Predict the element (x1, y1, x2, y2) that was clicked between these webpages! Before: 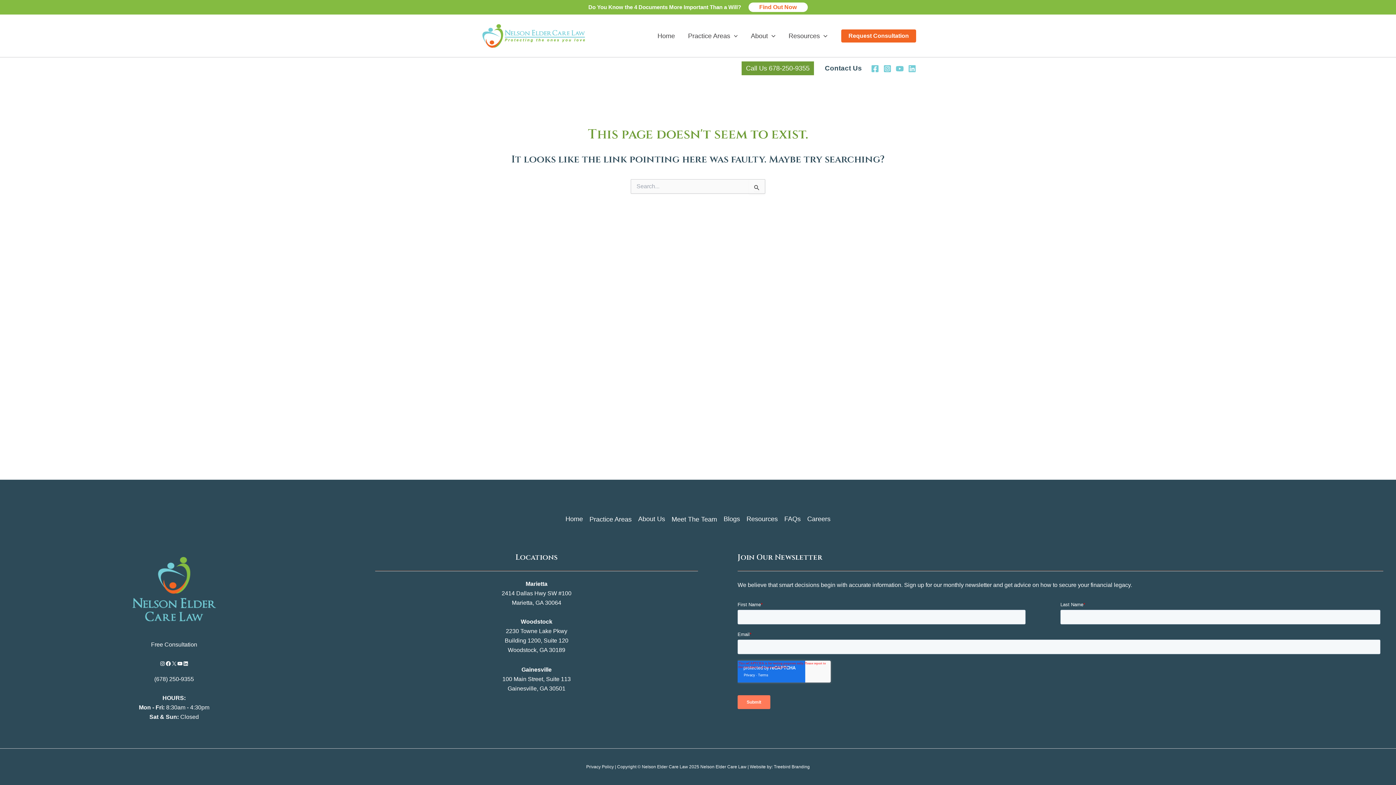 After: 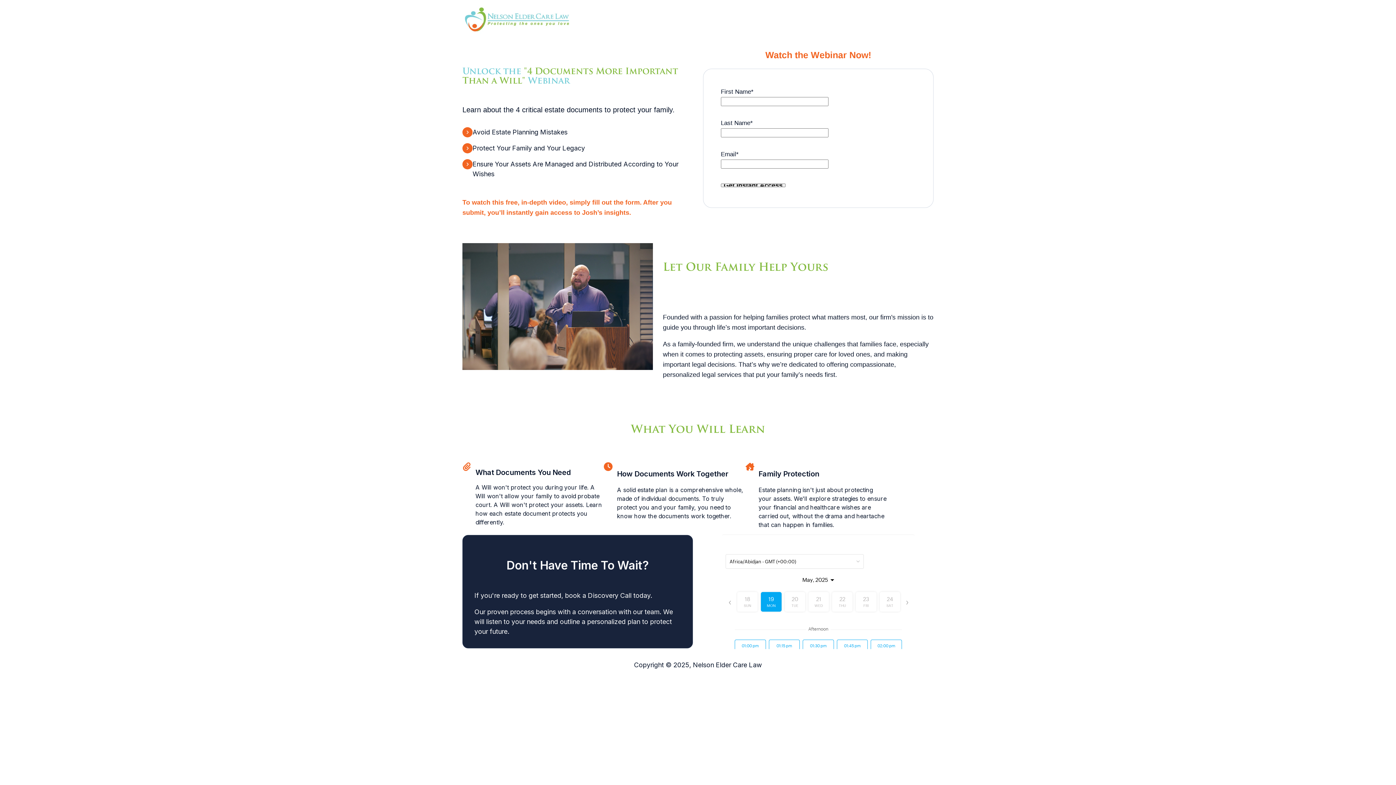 Action: label: Find Out Now bbox: (748, 2, 807, 12)